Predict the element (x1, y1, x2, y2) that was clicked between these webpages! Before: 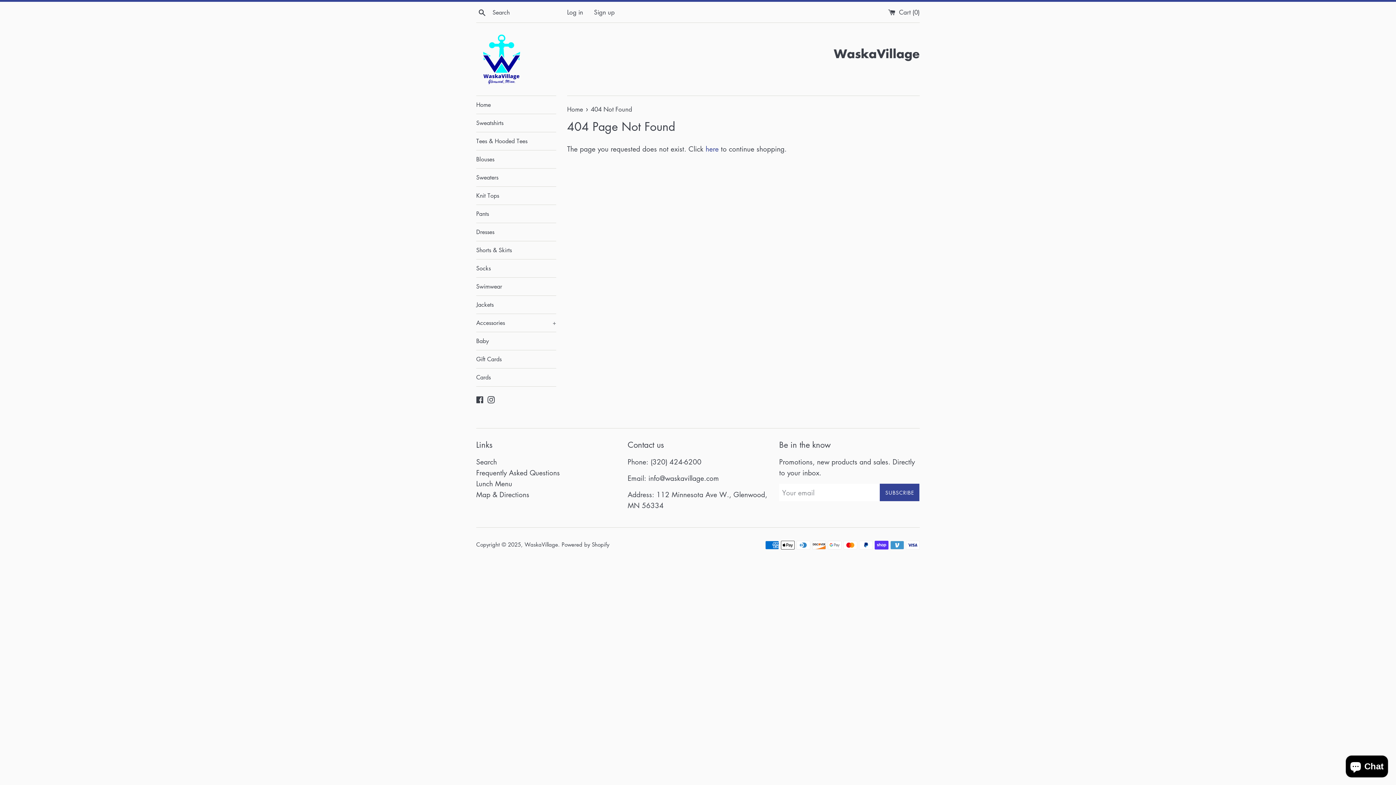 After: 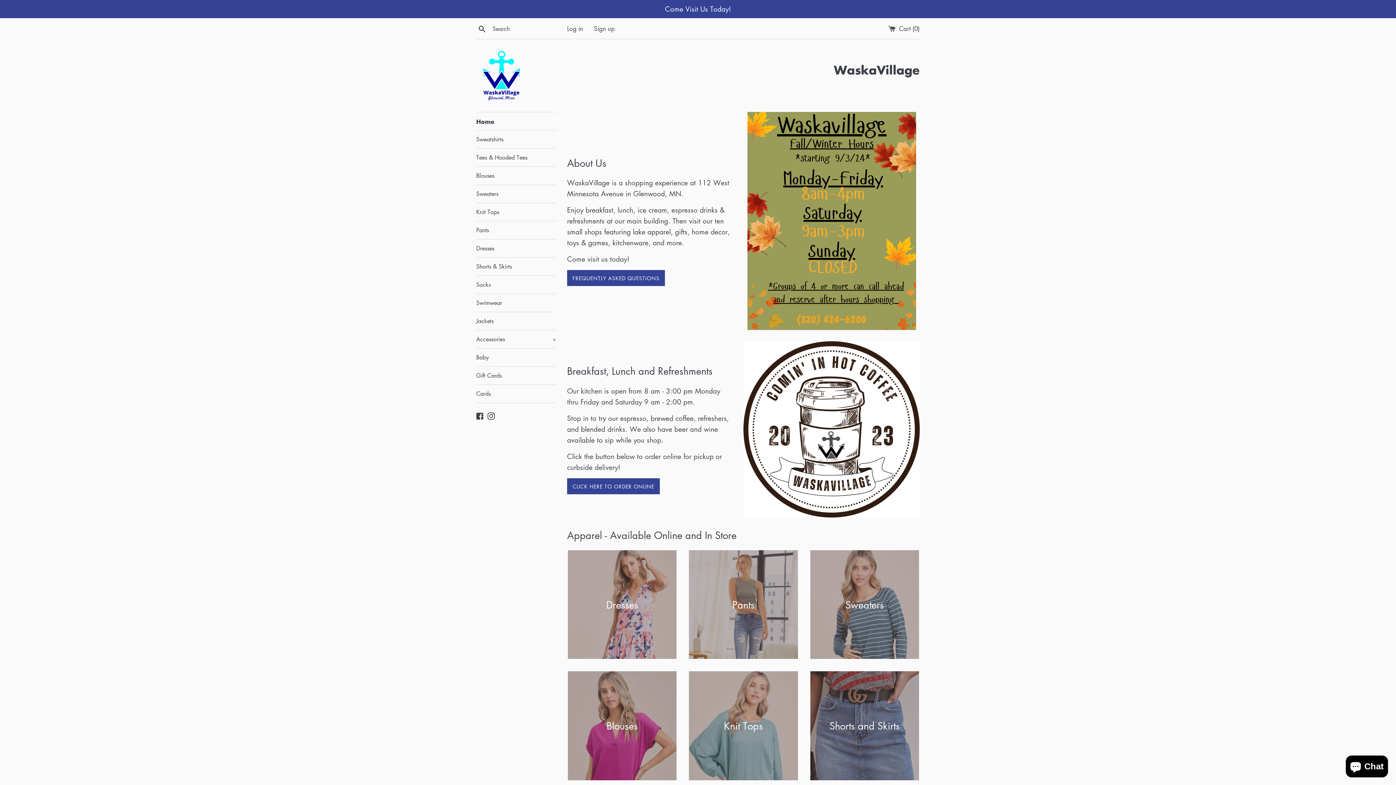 Action: label: Home  bbox: (567, 105, 585, 113)